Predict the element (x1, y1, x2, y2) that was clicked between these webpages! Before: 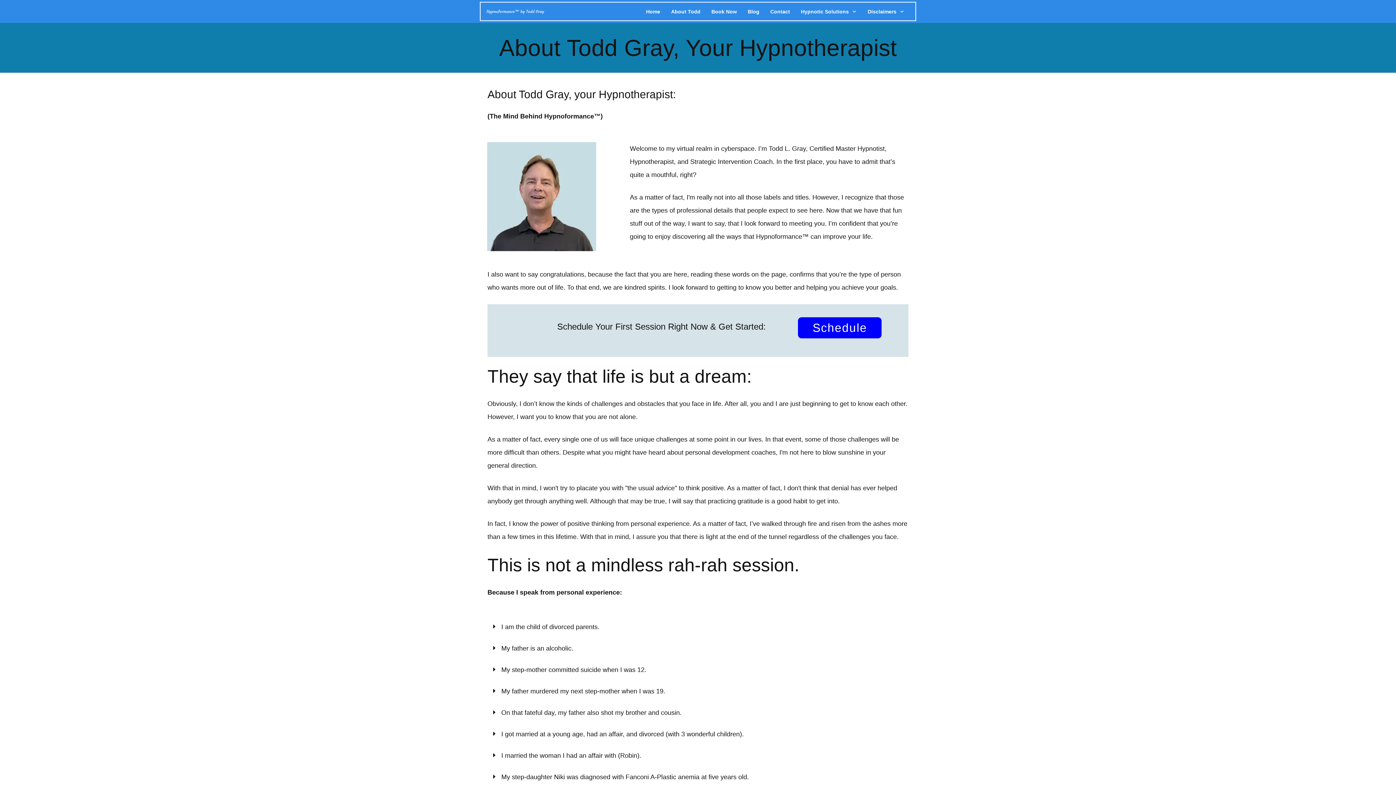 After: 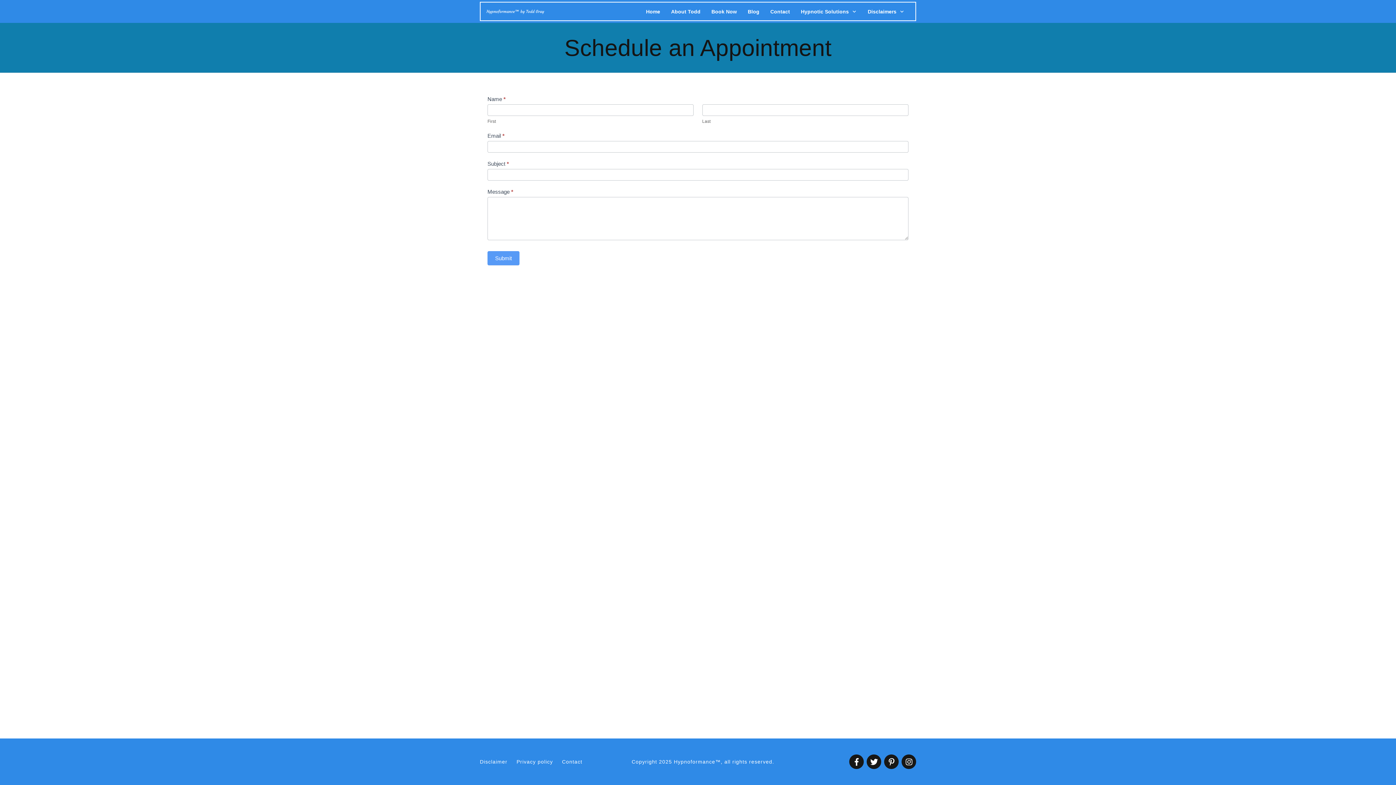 Action: label: Schedule bbox: (798, 317, 881, 338)